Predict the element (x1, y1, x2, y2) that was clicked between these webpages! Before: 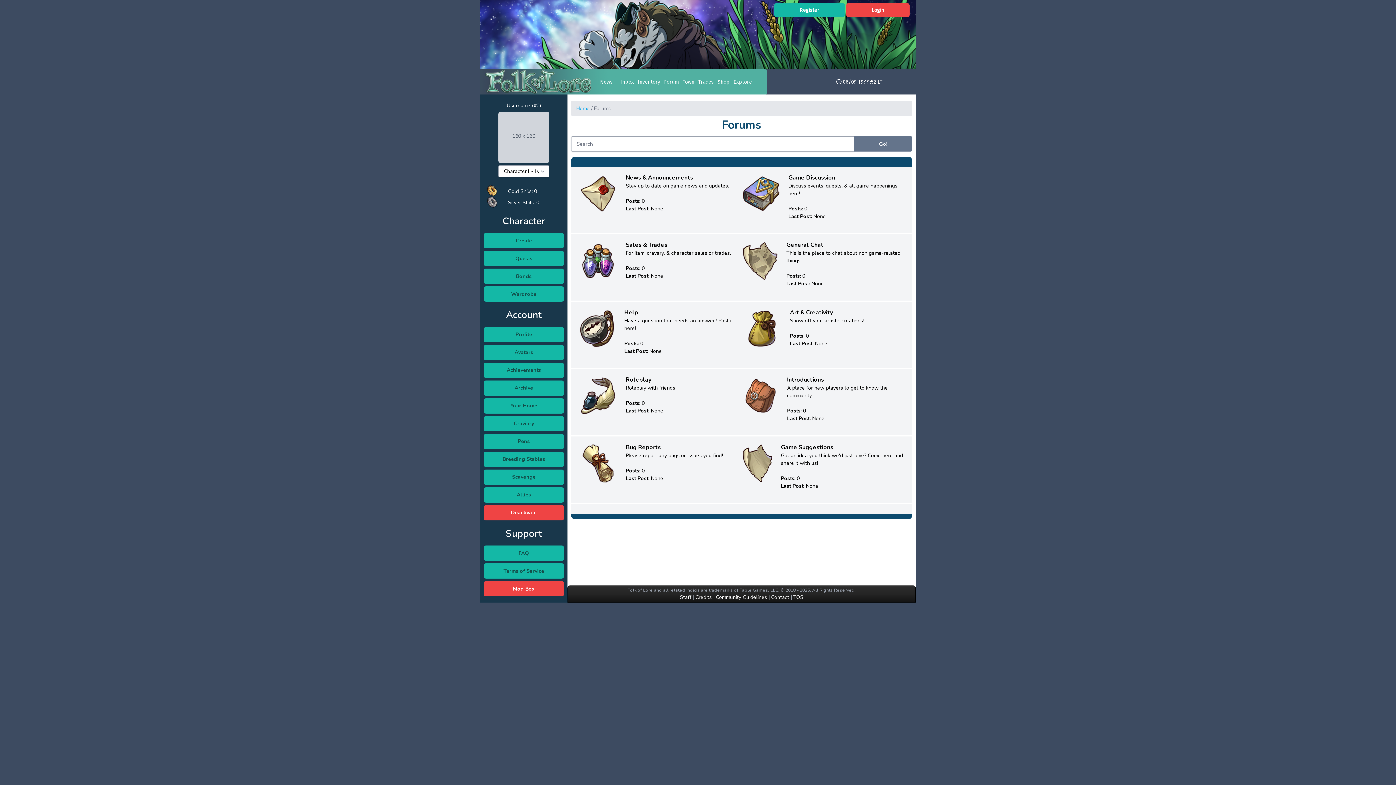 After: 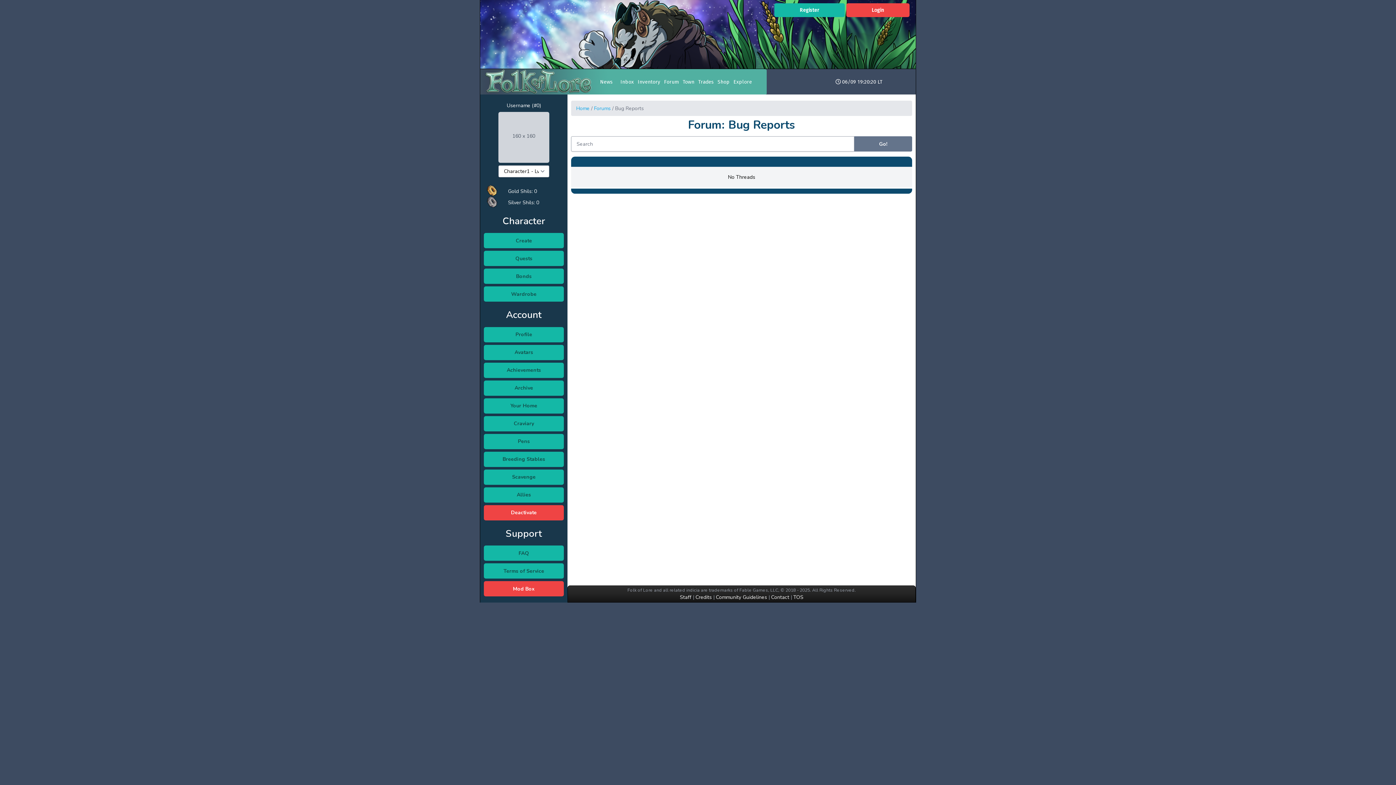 Action: label: Bug Reports bbox: (626, 443, 660, 451)